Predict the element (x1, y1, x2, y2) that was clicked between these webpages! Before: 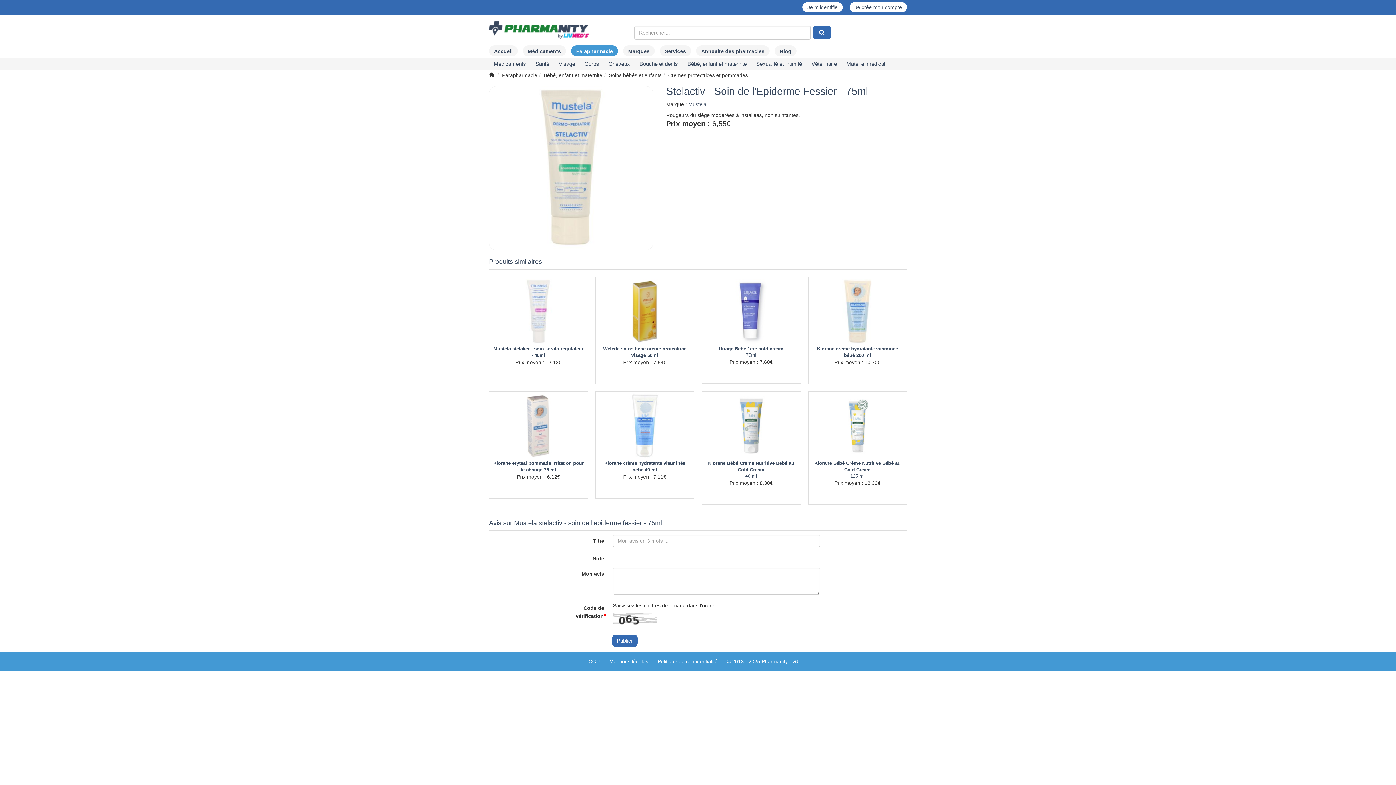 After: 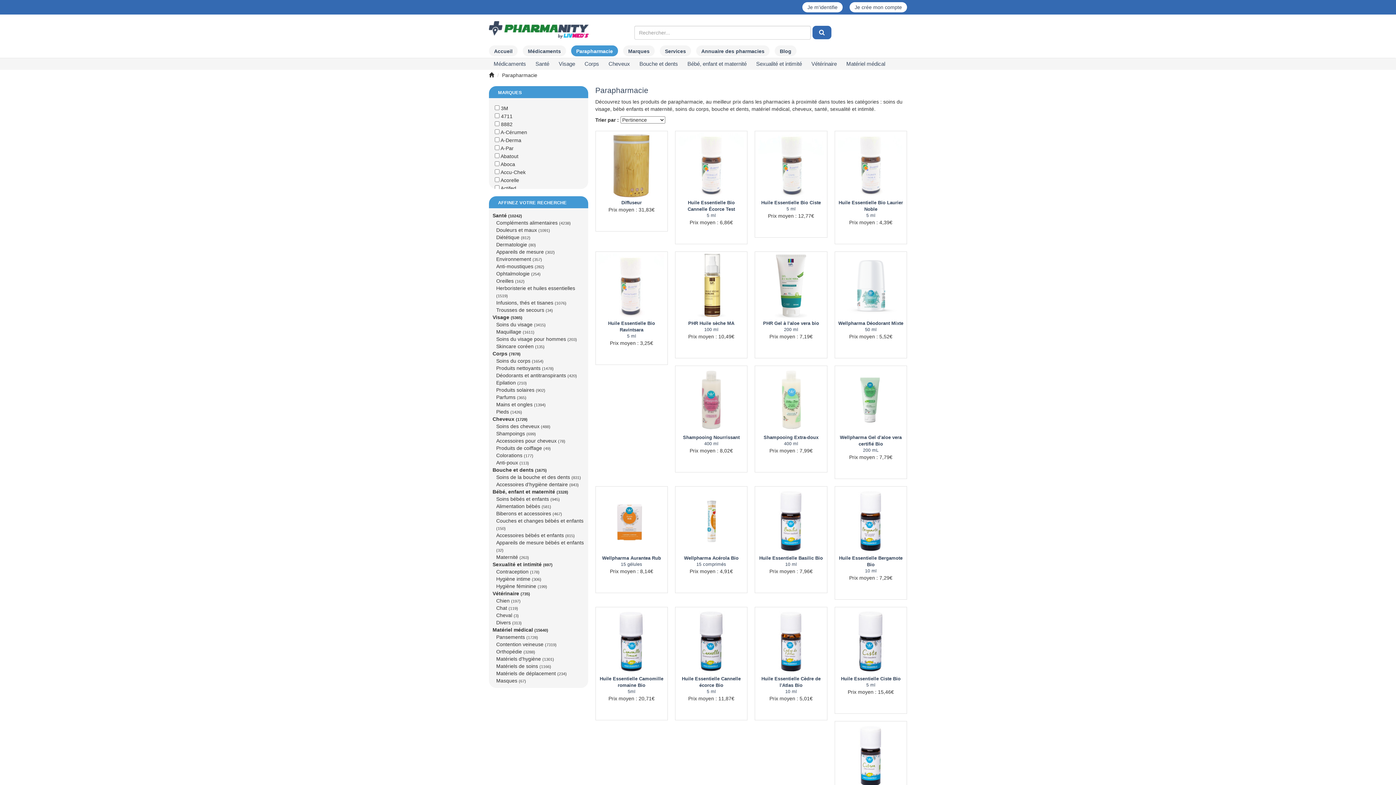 Action: label: Parapharmacie bbox: (502, 72, 537, 78)